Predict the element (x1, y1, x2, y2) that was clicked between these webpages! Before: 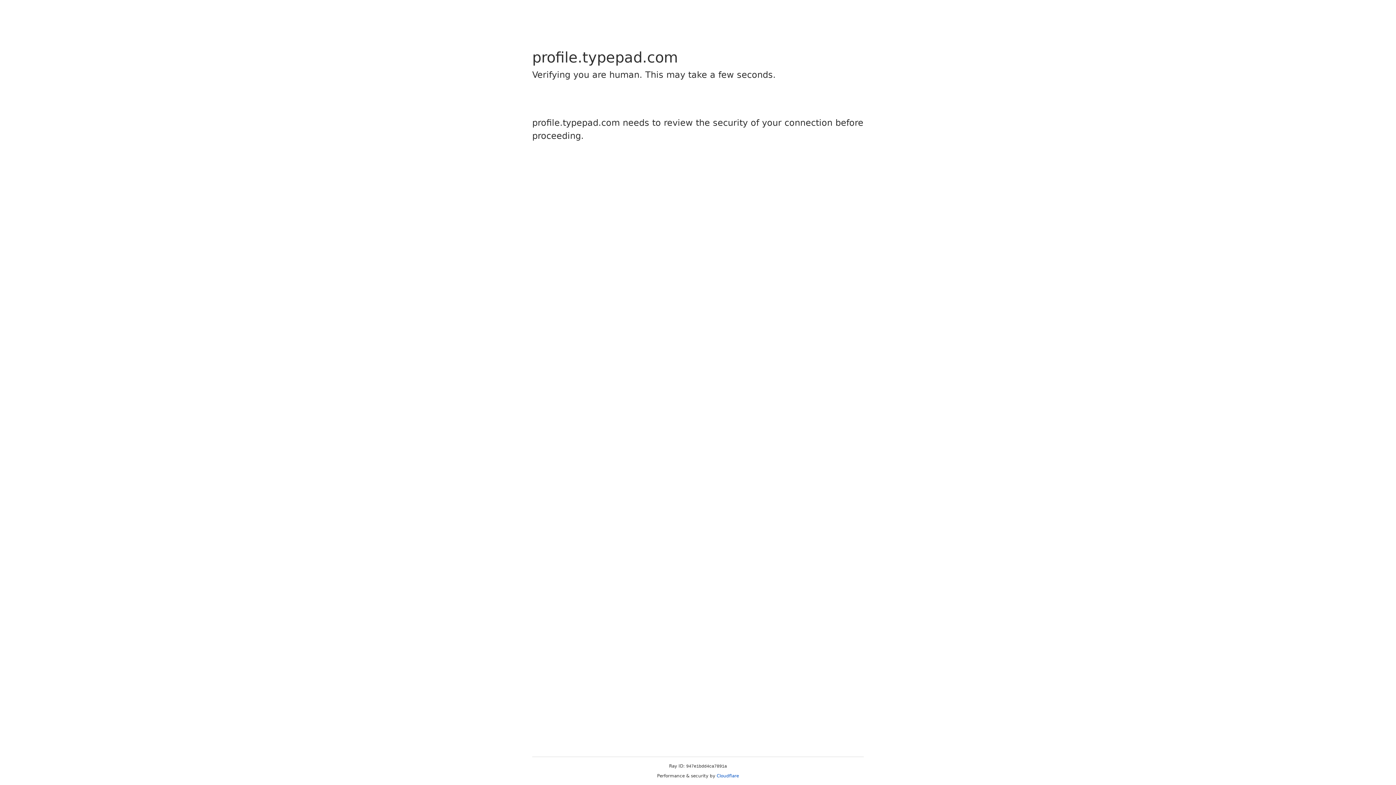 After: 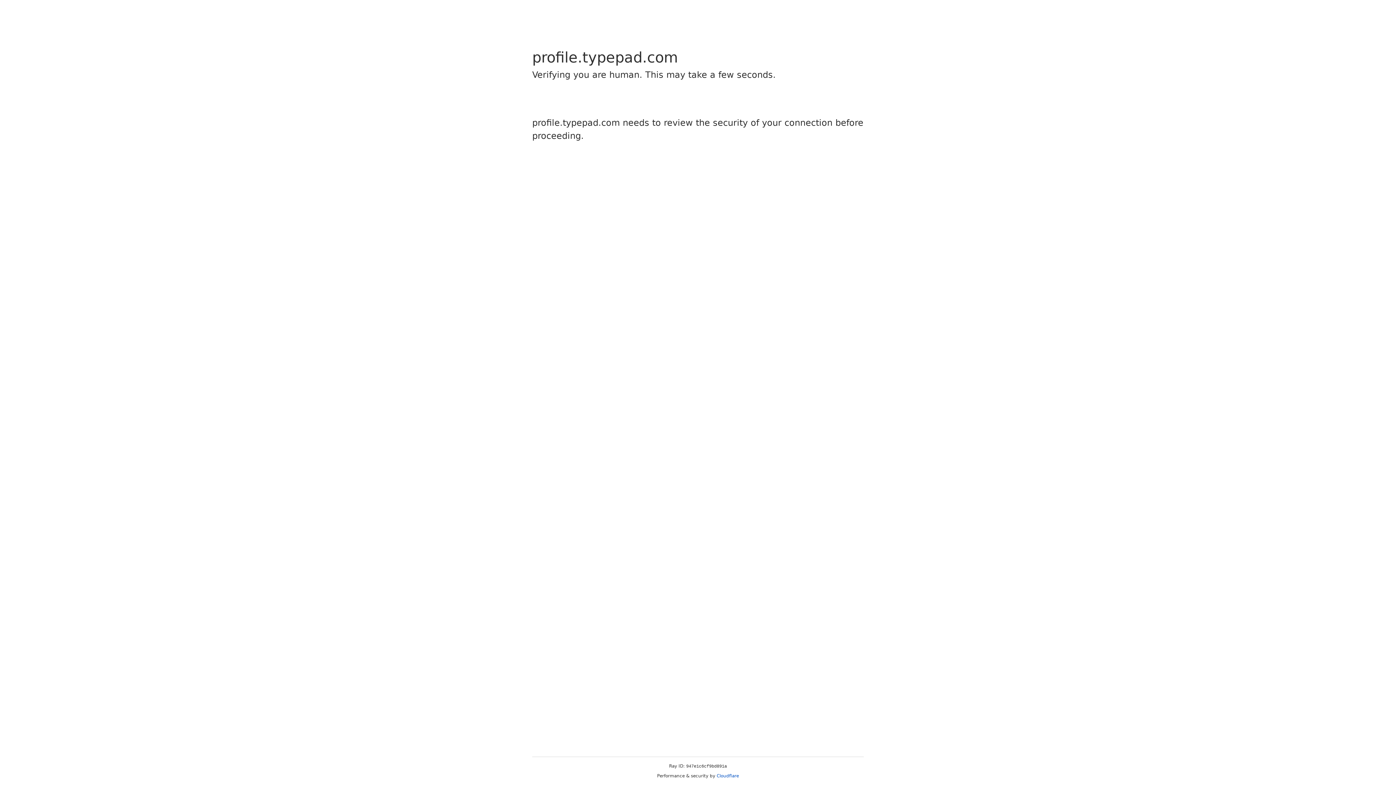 Action: bbox: (716, 773, 739, 778) label: Cloudflare